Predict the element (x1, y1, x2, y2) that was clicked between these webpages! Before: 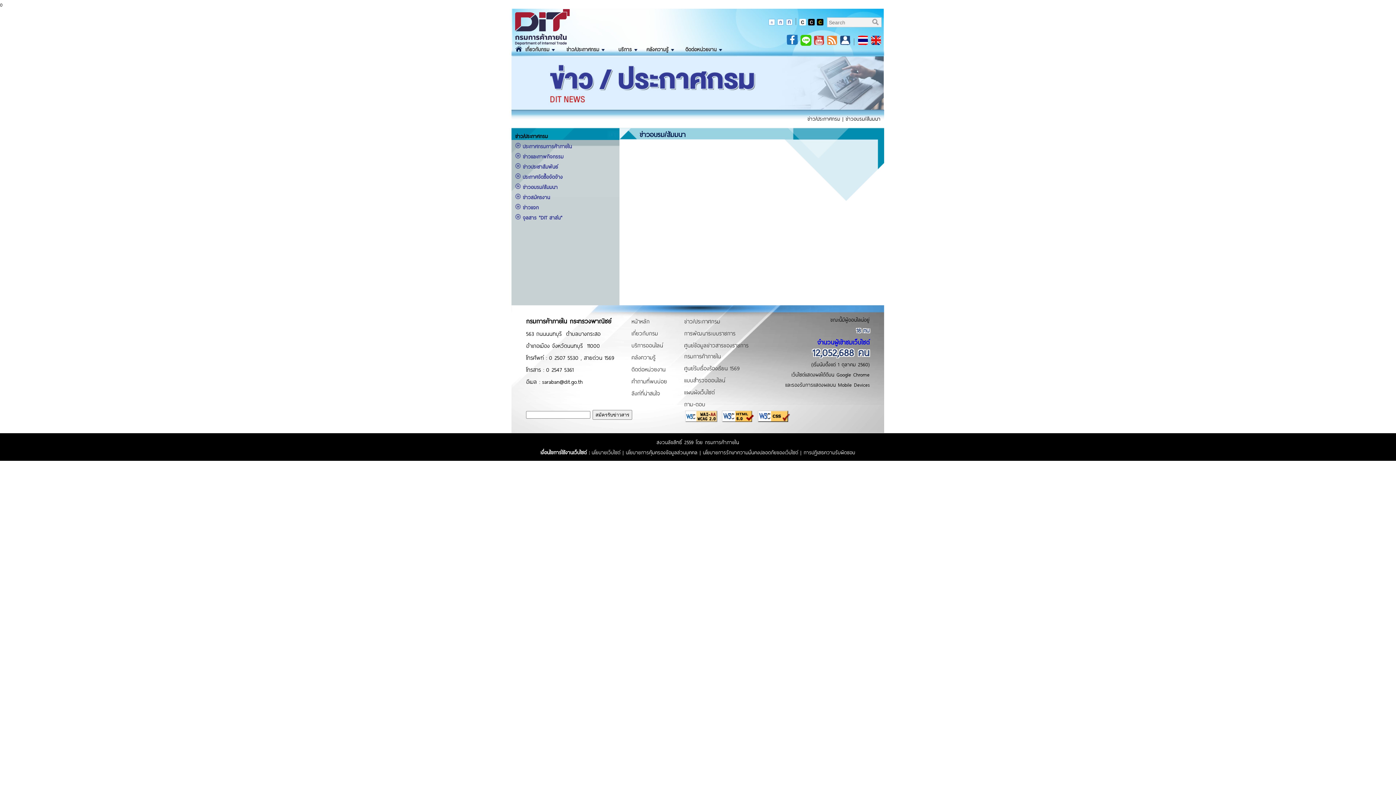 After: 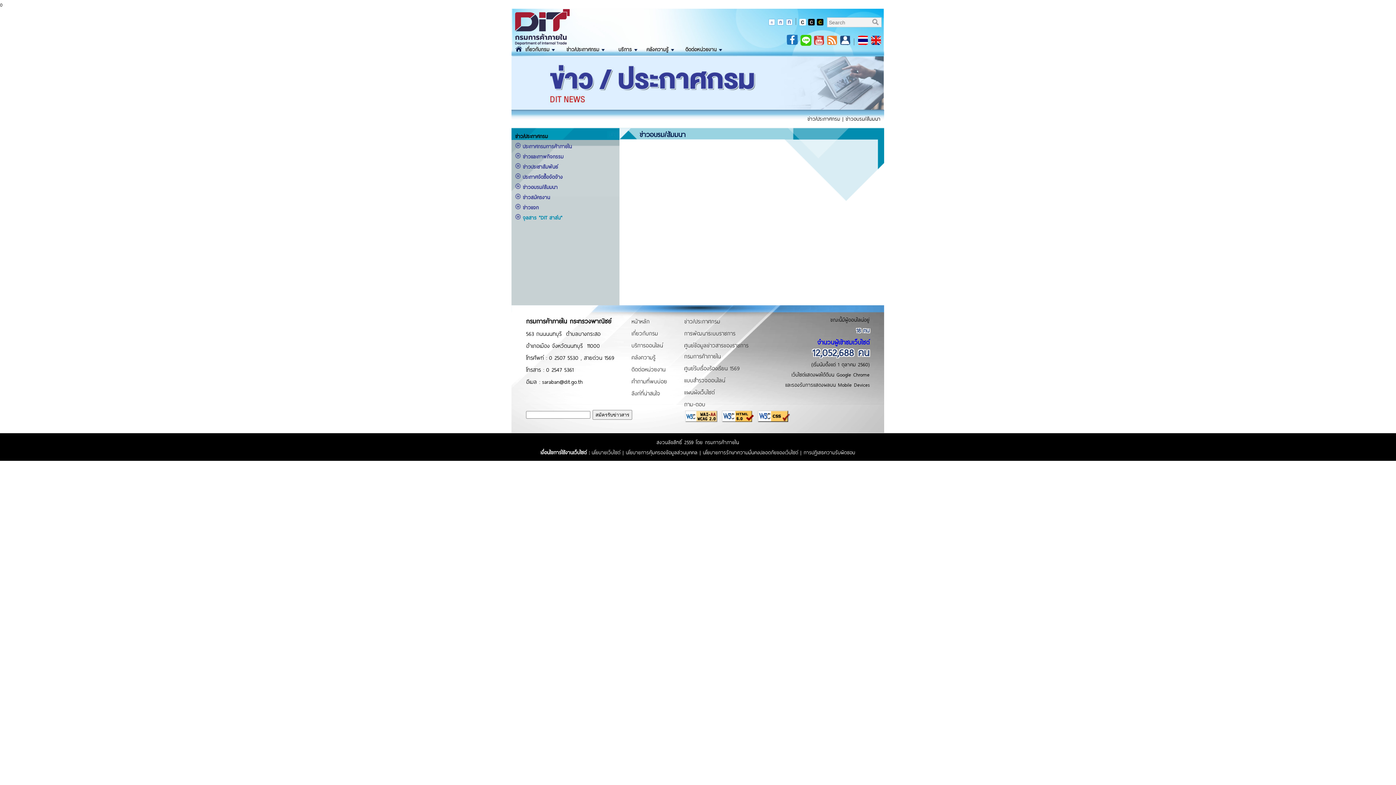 Action: bbox: (522, 213, 562, 221) label: จุลสาร "DIT สาส์น"